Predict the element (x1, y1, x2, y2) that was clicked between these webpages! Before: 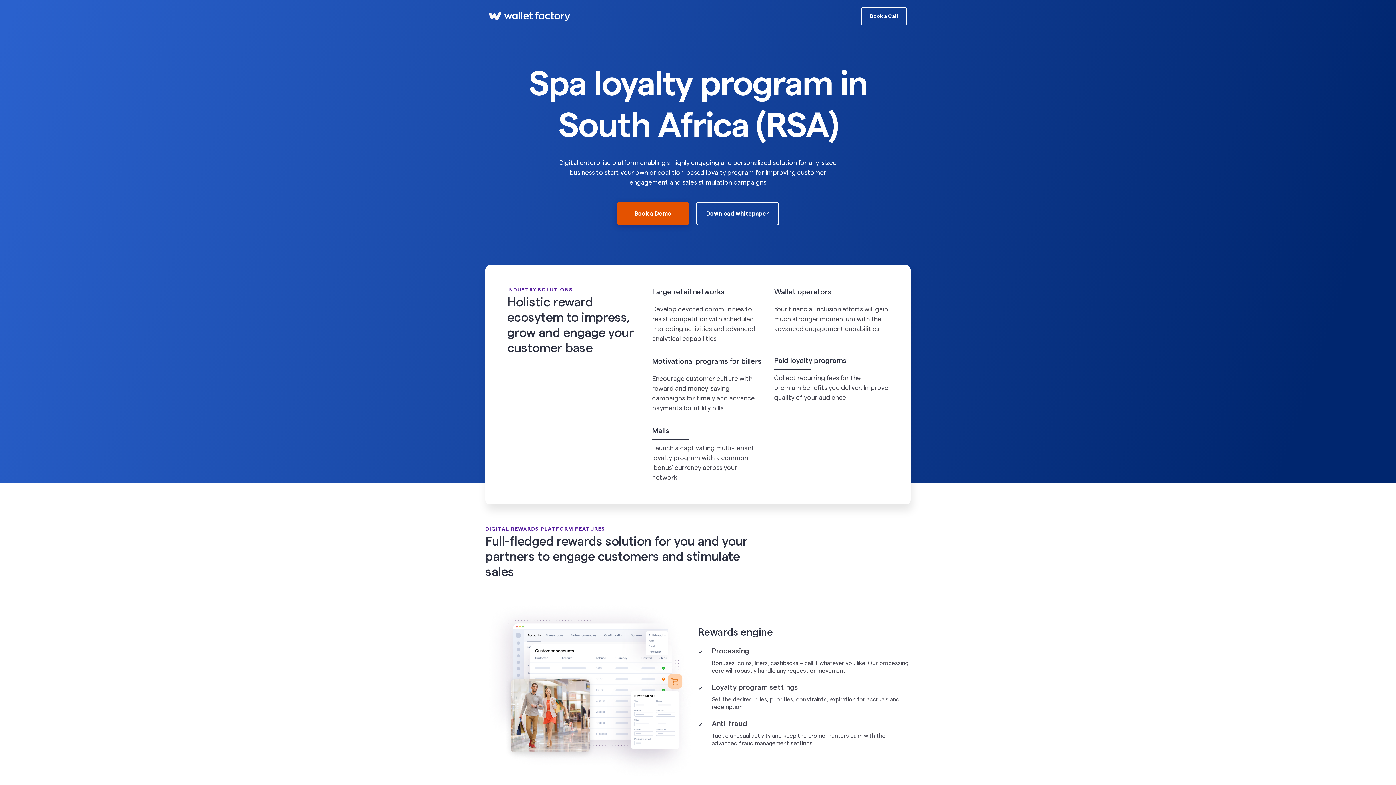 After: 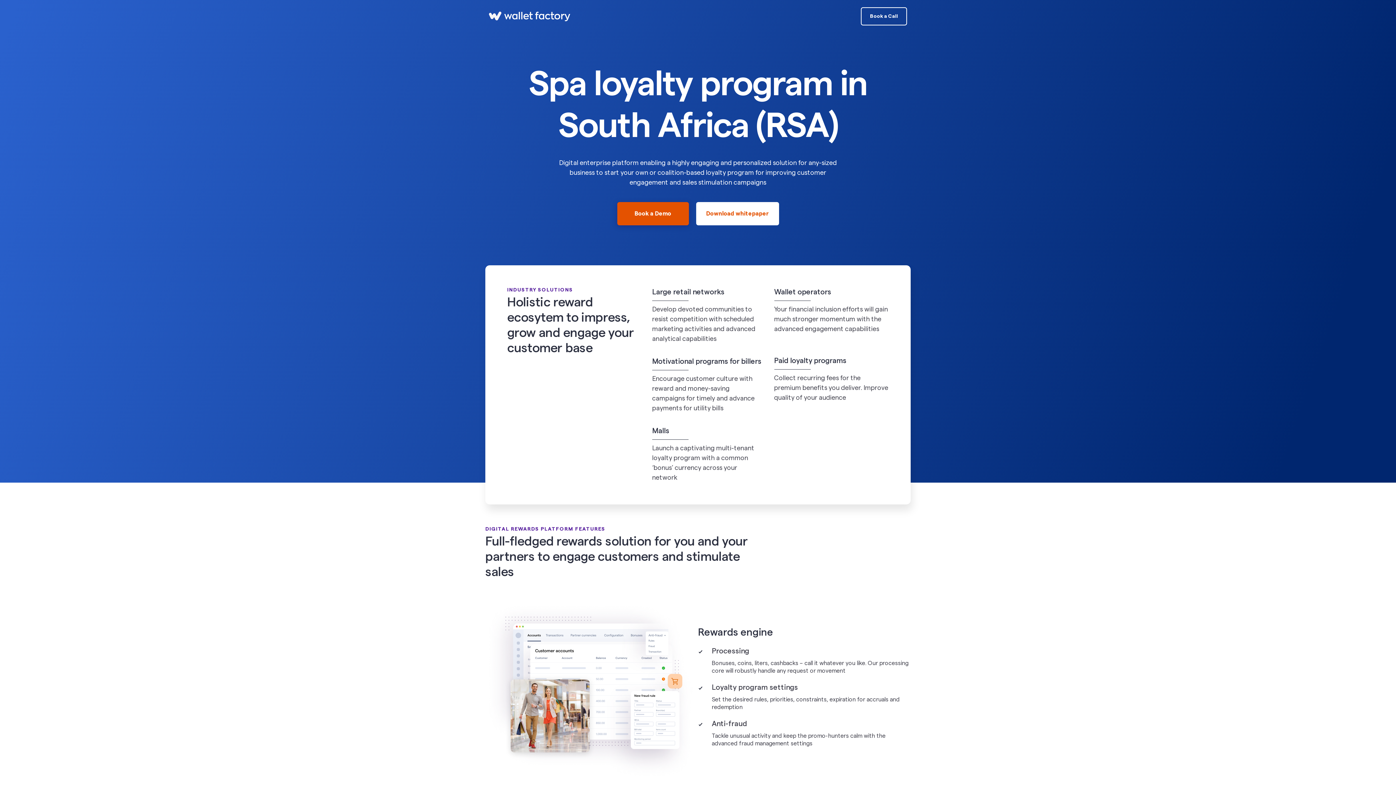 Action: bbox: (696, 202, 779, 225) label: Download whitepaper